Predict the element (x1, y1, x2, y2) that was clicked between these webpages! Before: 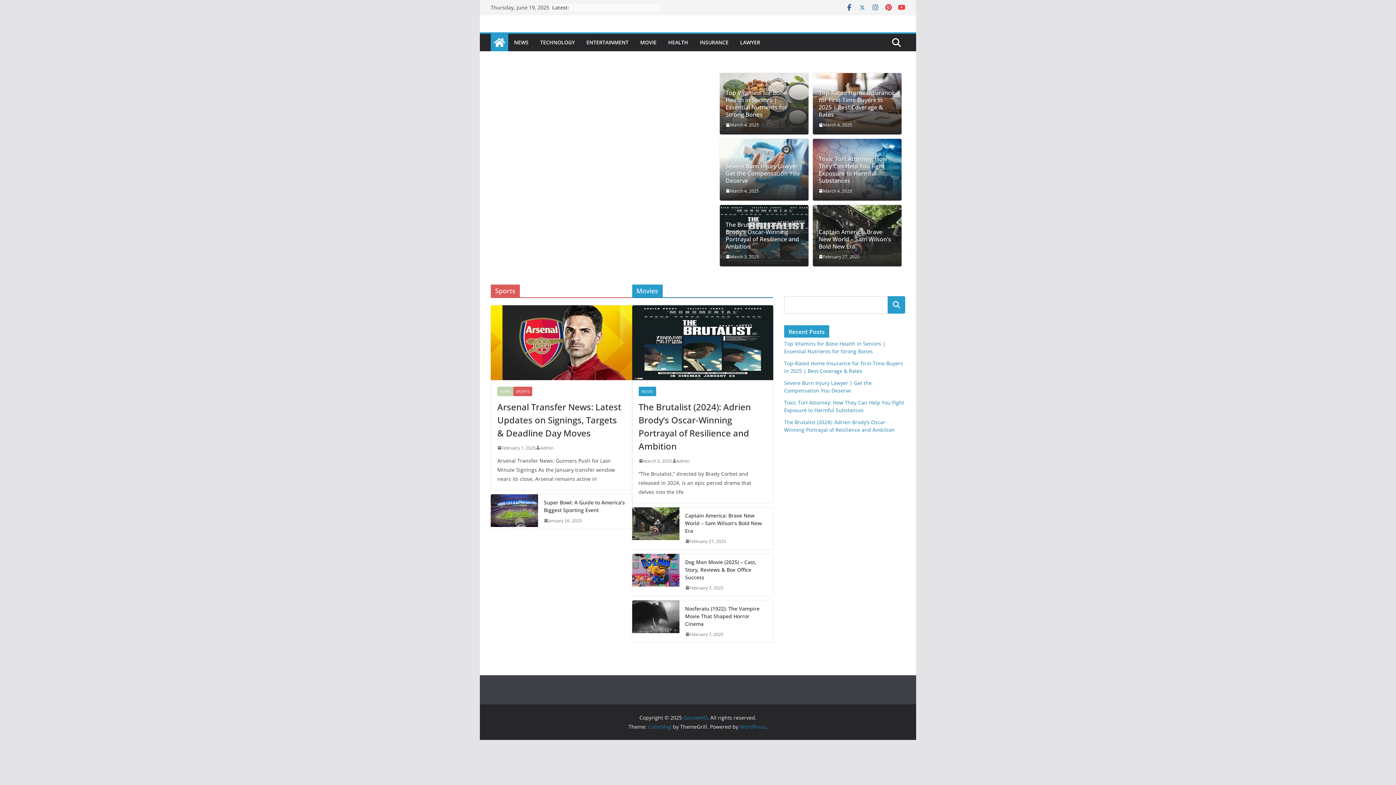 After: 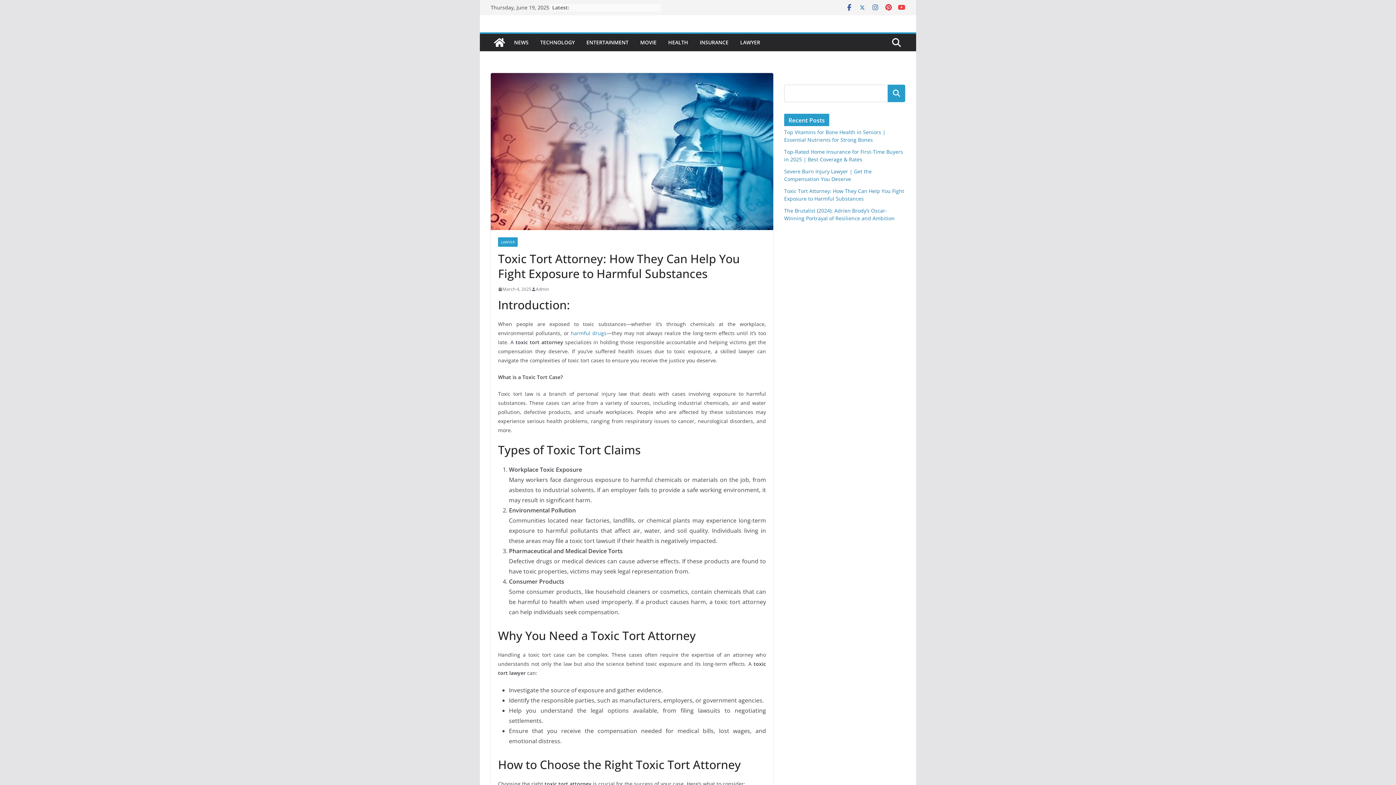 Action: bbox: (818, 187, 852, 194) label: March 4, 2025